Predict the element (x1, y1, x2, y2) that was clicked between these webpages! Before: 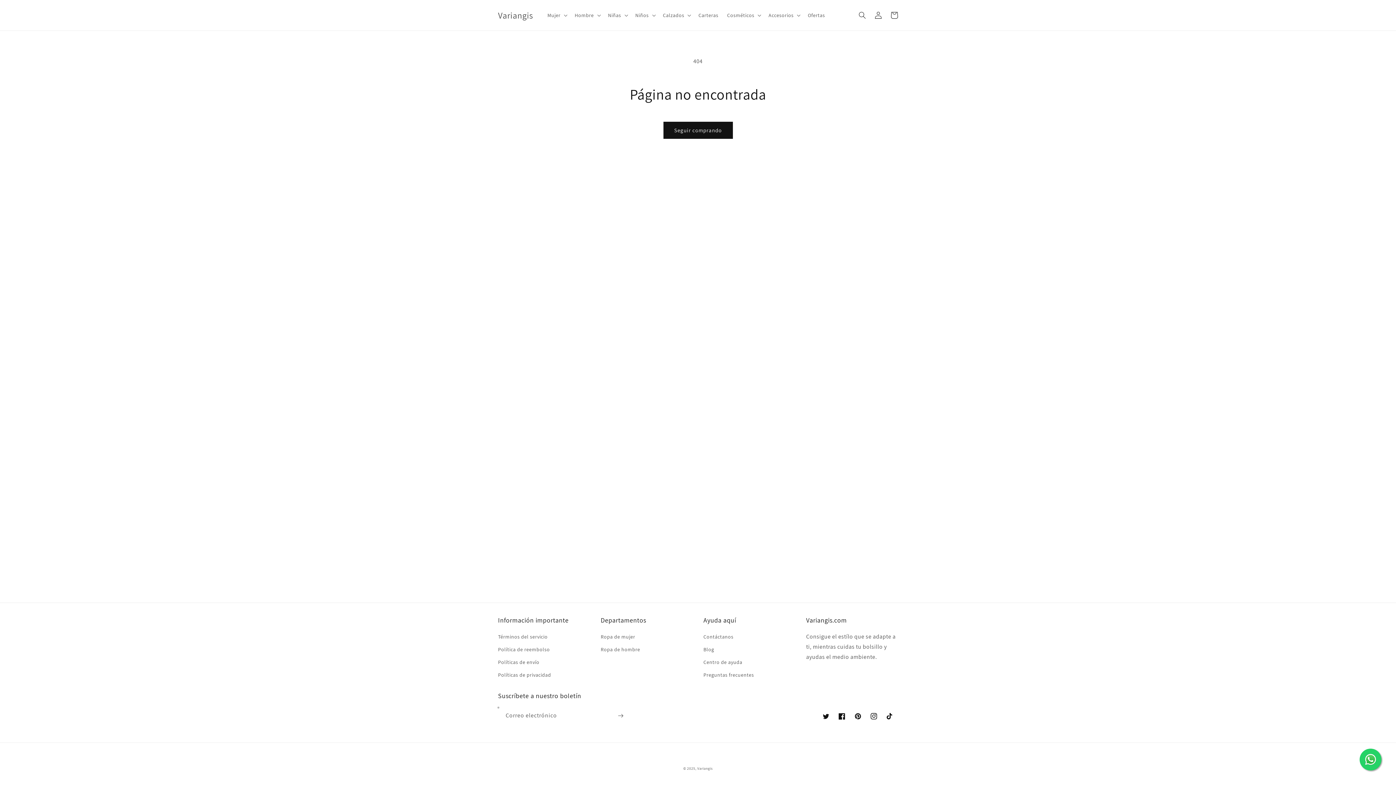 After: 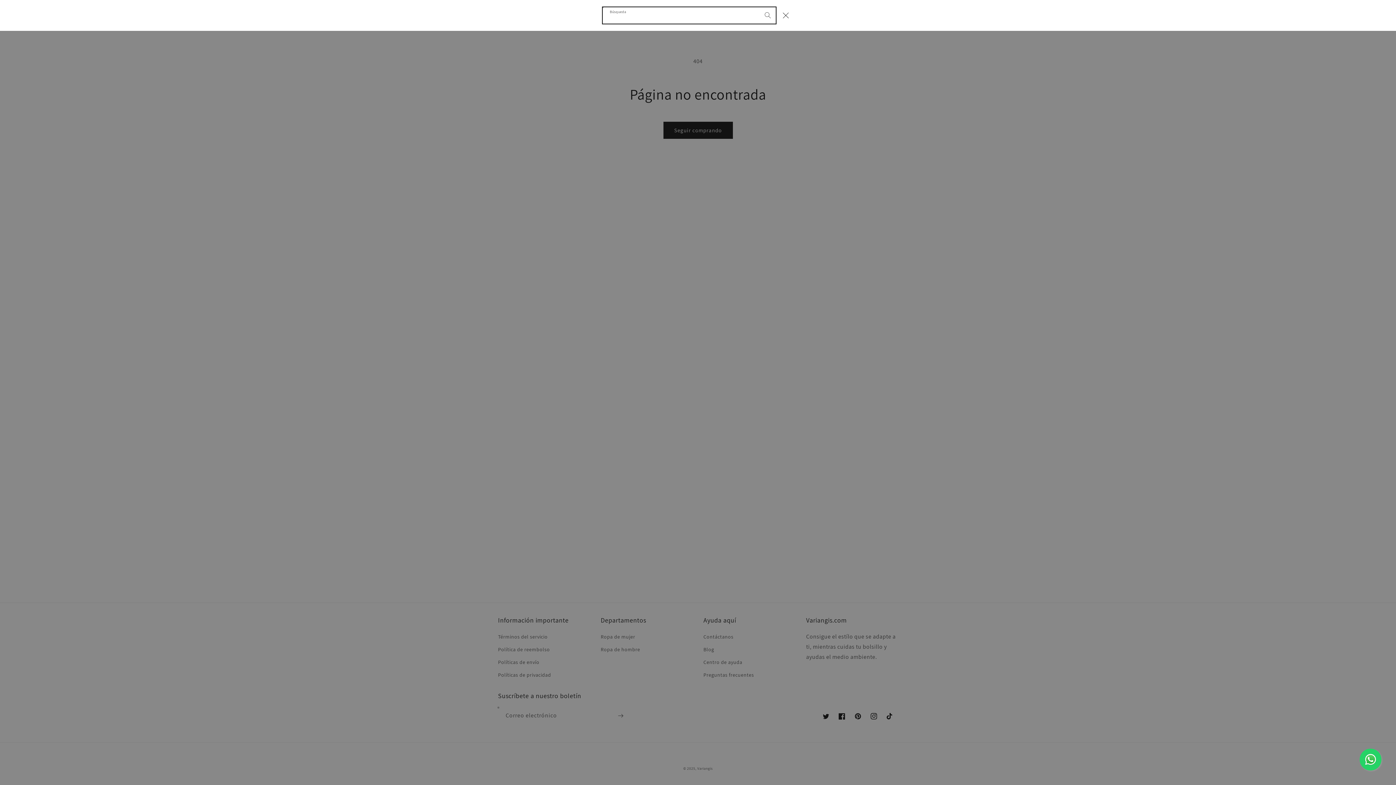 Action: label: Búsqueda bbox: (854, 7, 870, 23)